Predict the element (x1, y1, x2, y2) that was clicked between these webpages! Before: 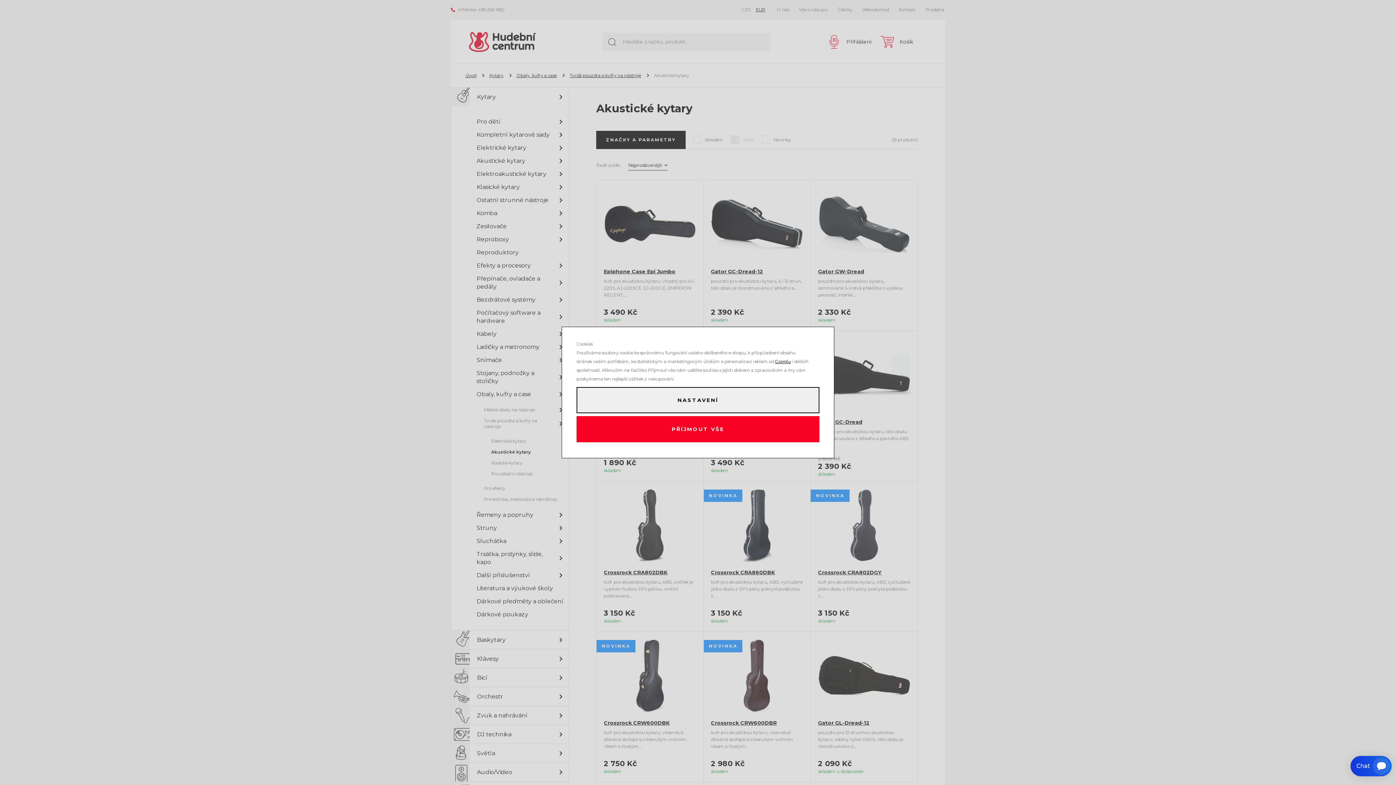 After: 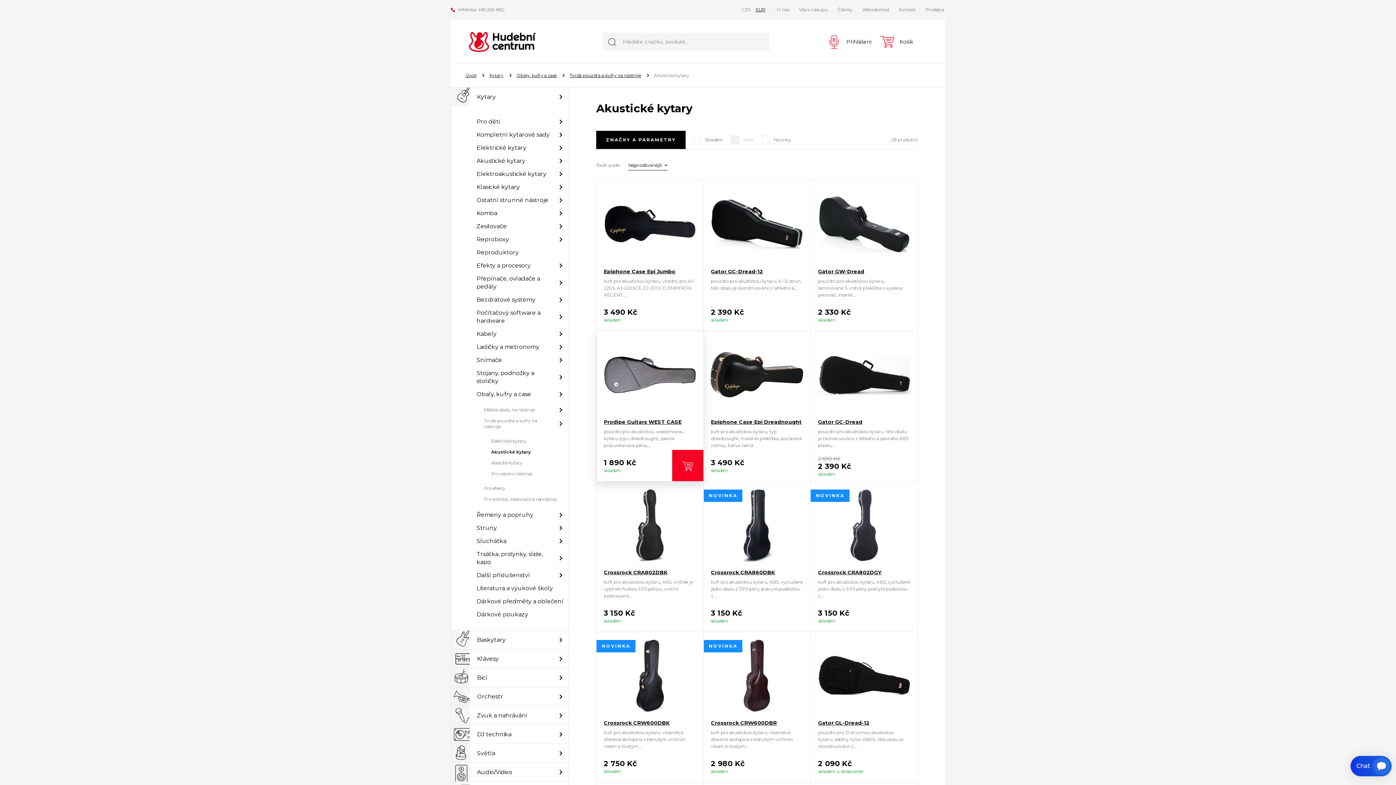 Action: bbox: (576, 416, 819, 442) label: PŘÍJMOUT VŠE